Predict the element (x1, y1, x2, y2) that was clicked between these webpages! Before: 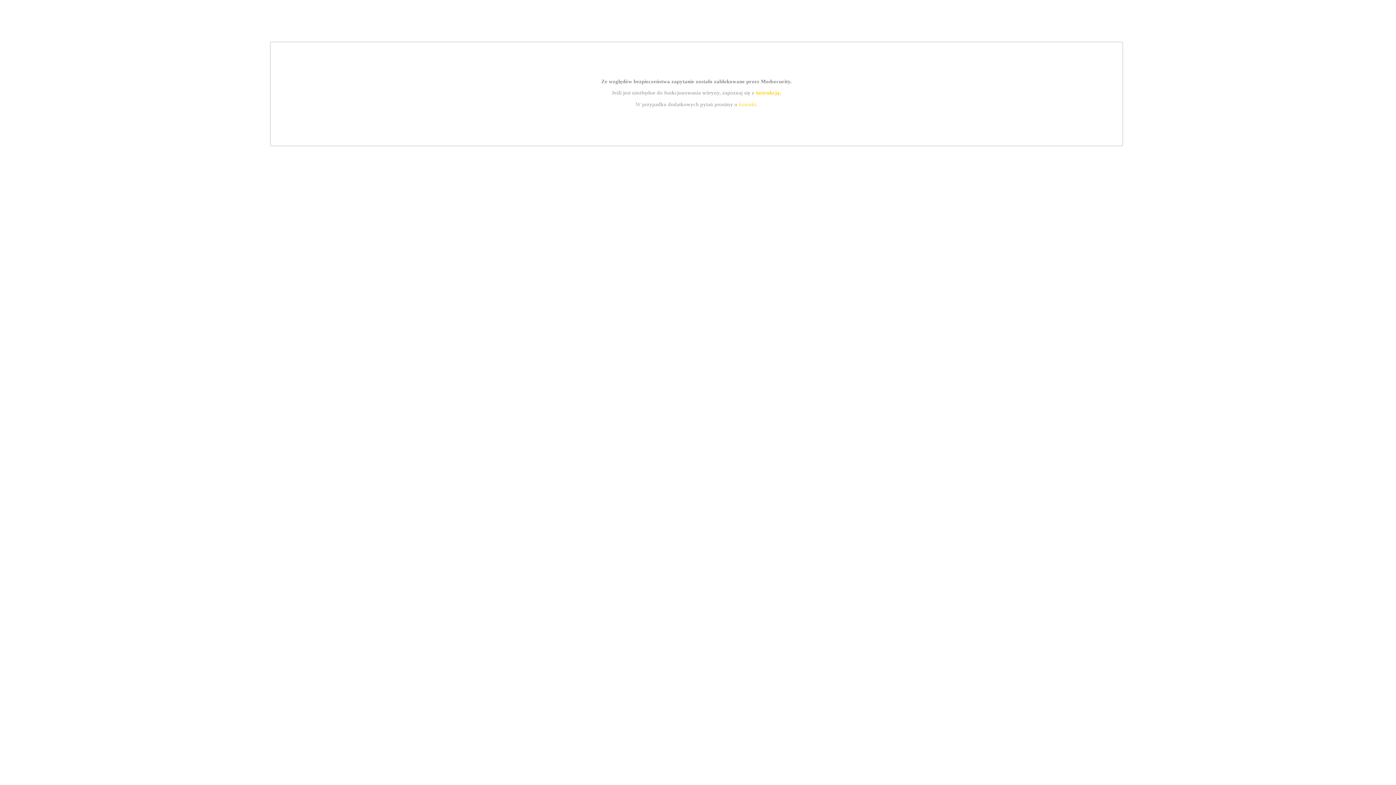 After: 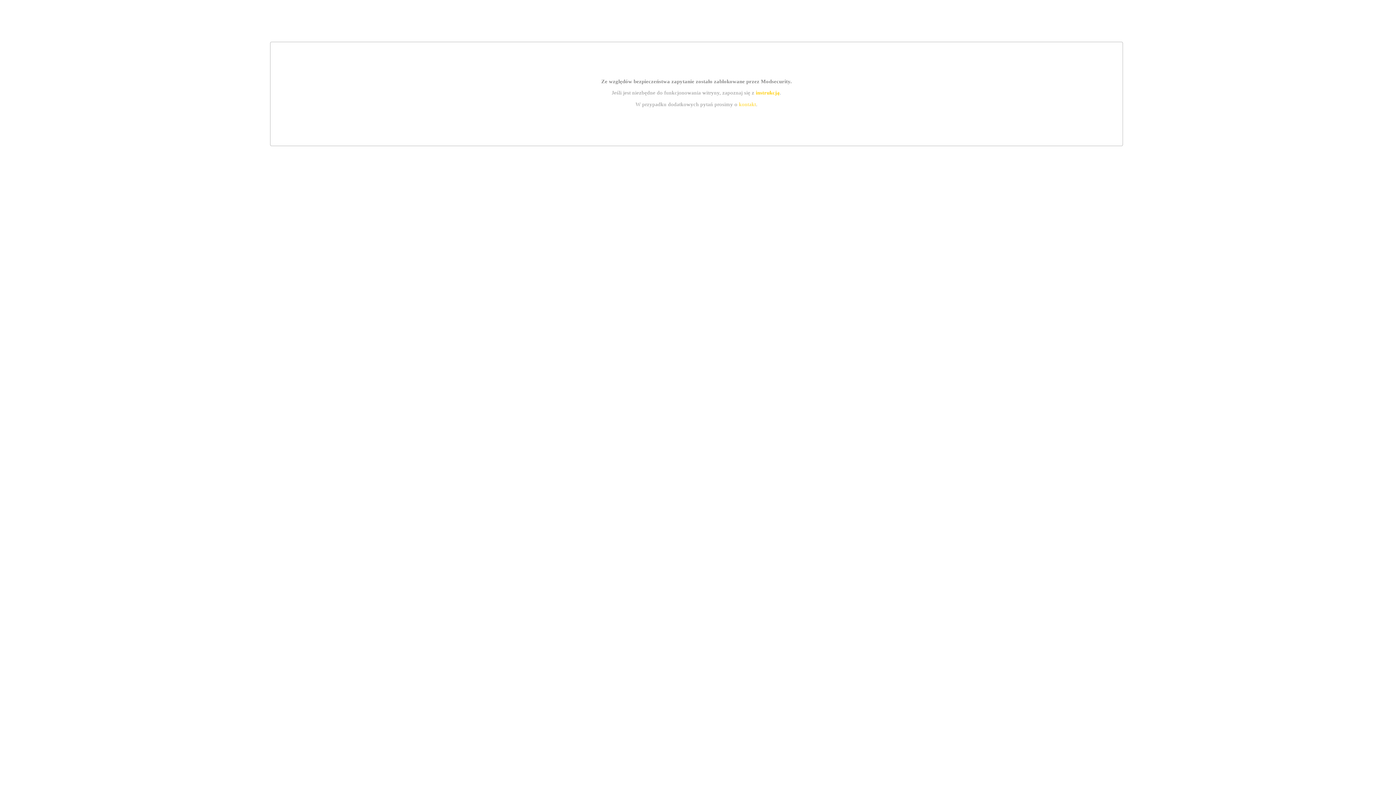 Action: bbox: (755, 89, 779, 95) label: instrukcją